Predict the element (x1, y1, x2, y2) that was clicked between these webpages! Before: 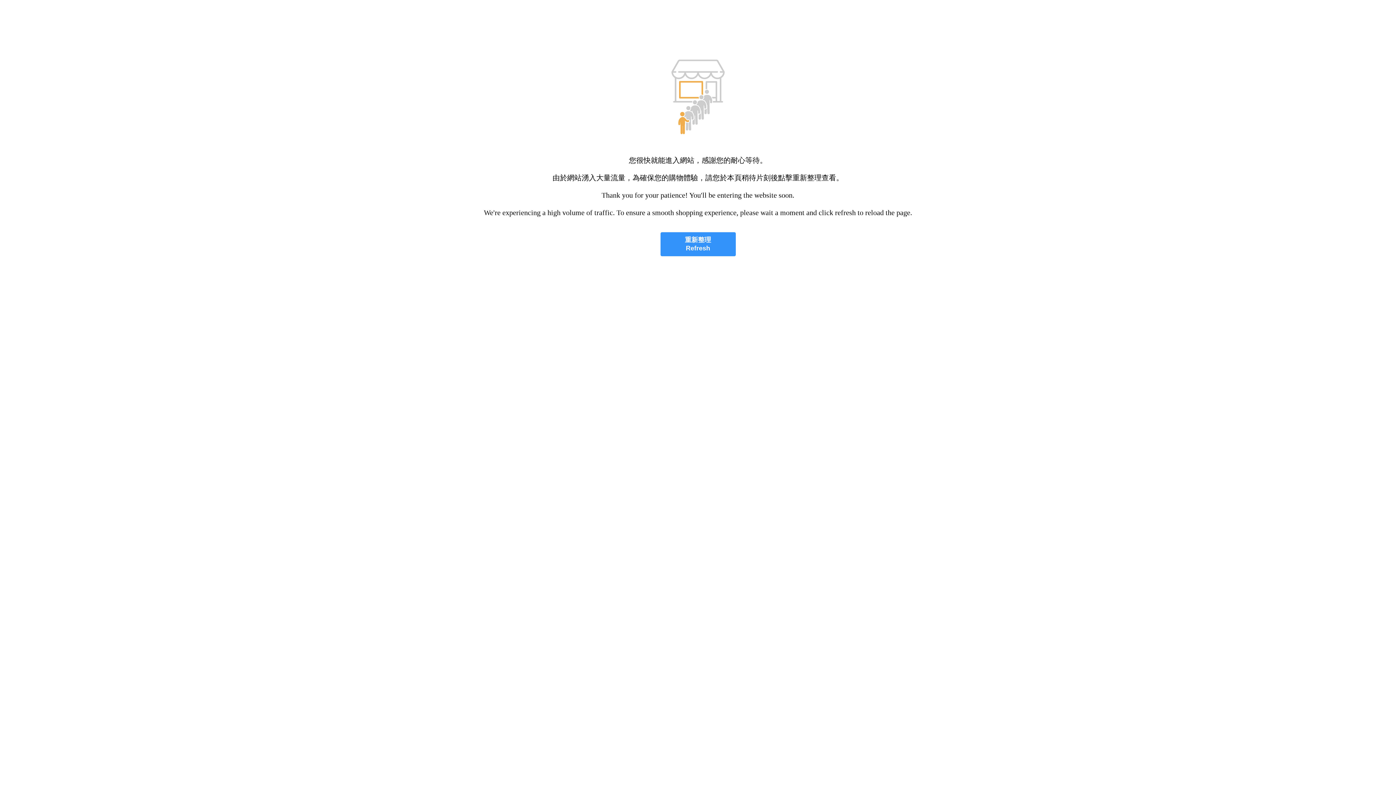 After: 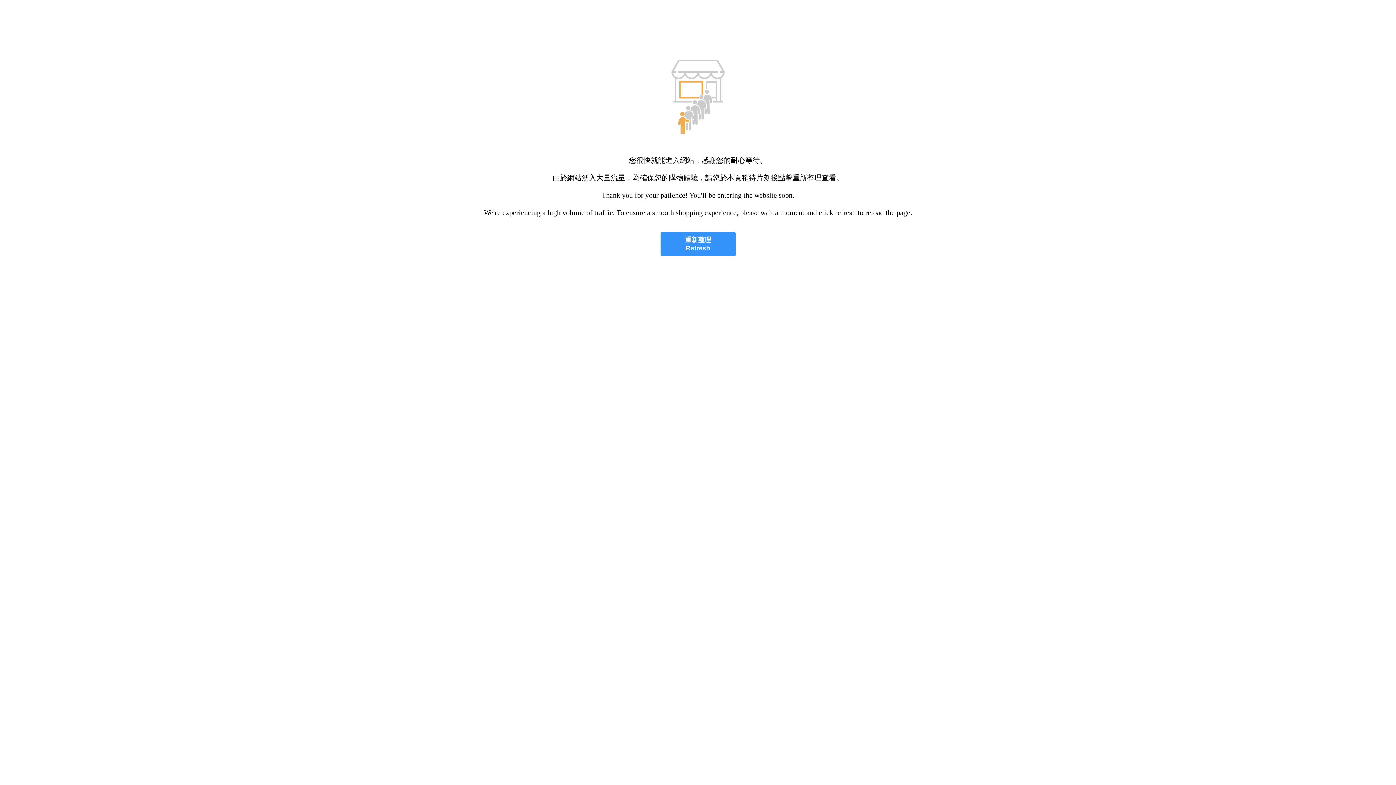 Action: bbox: (660, 232, 735, 256) label: 重新整理
Refresh